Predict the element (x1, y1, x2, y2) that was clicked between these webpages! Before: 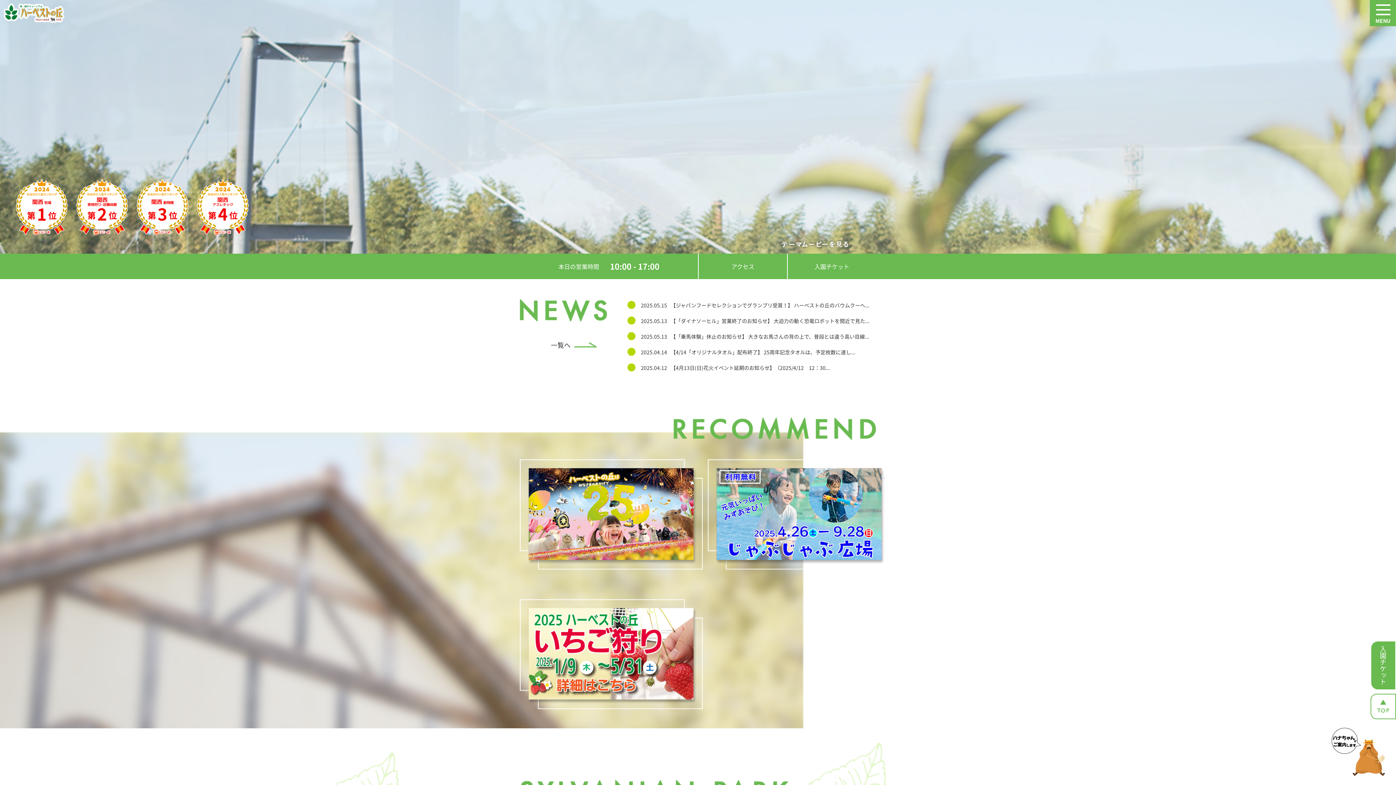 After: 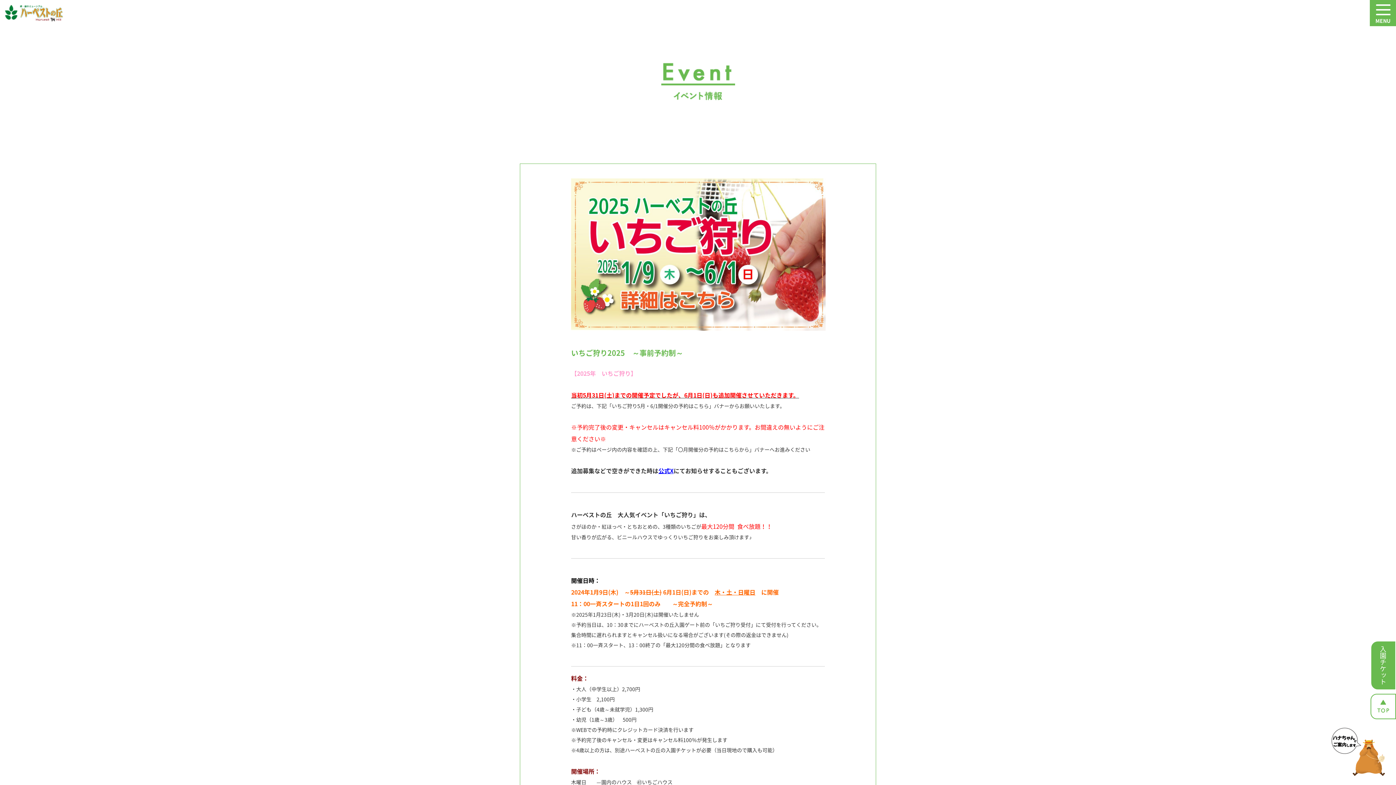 Action: bbox: (520, 599, 702, 710)